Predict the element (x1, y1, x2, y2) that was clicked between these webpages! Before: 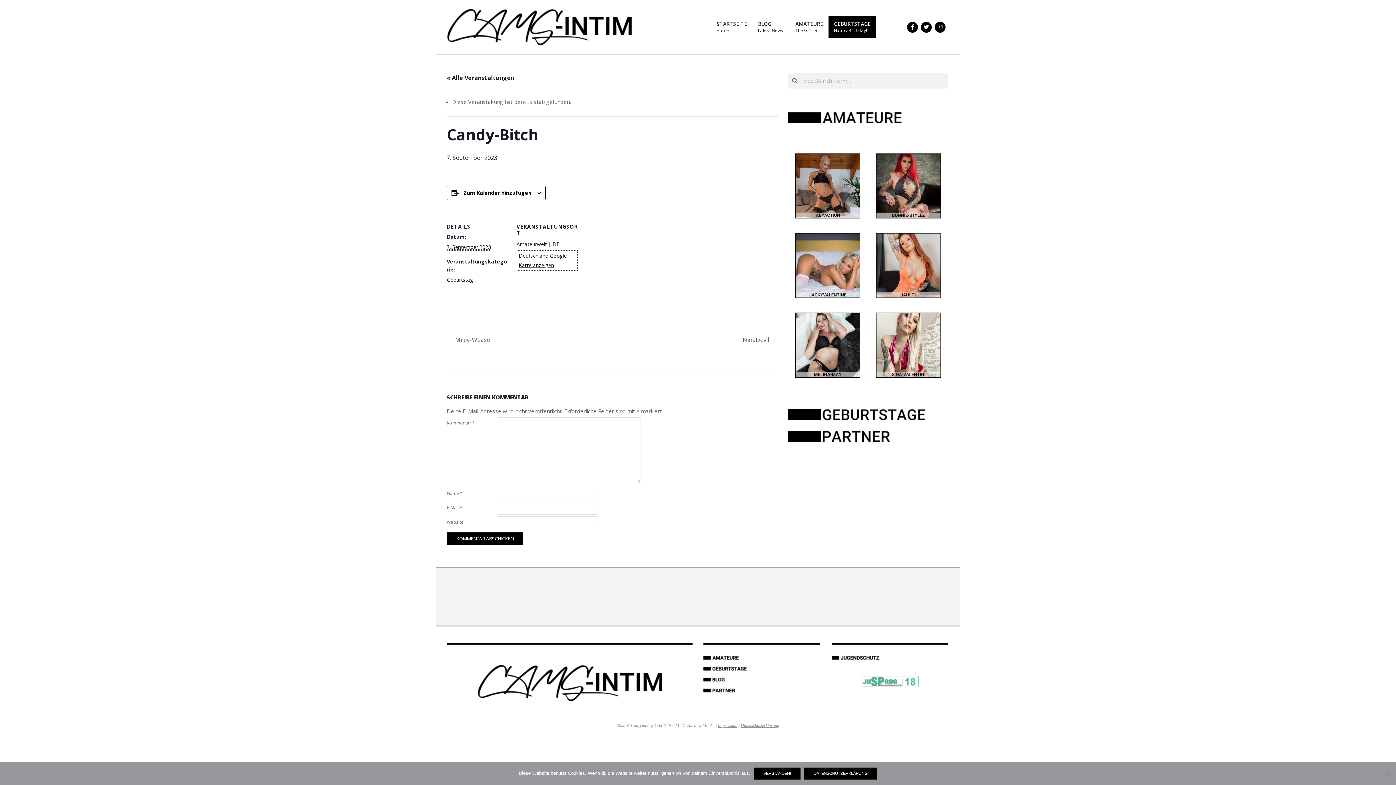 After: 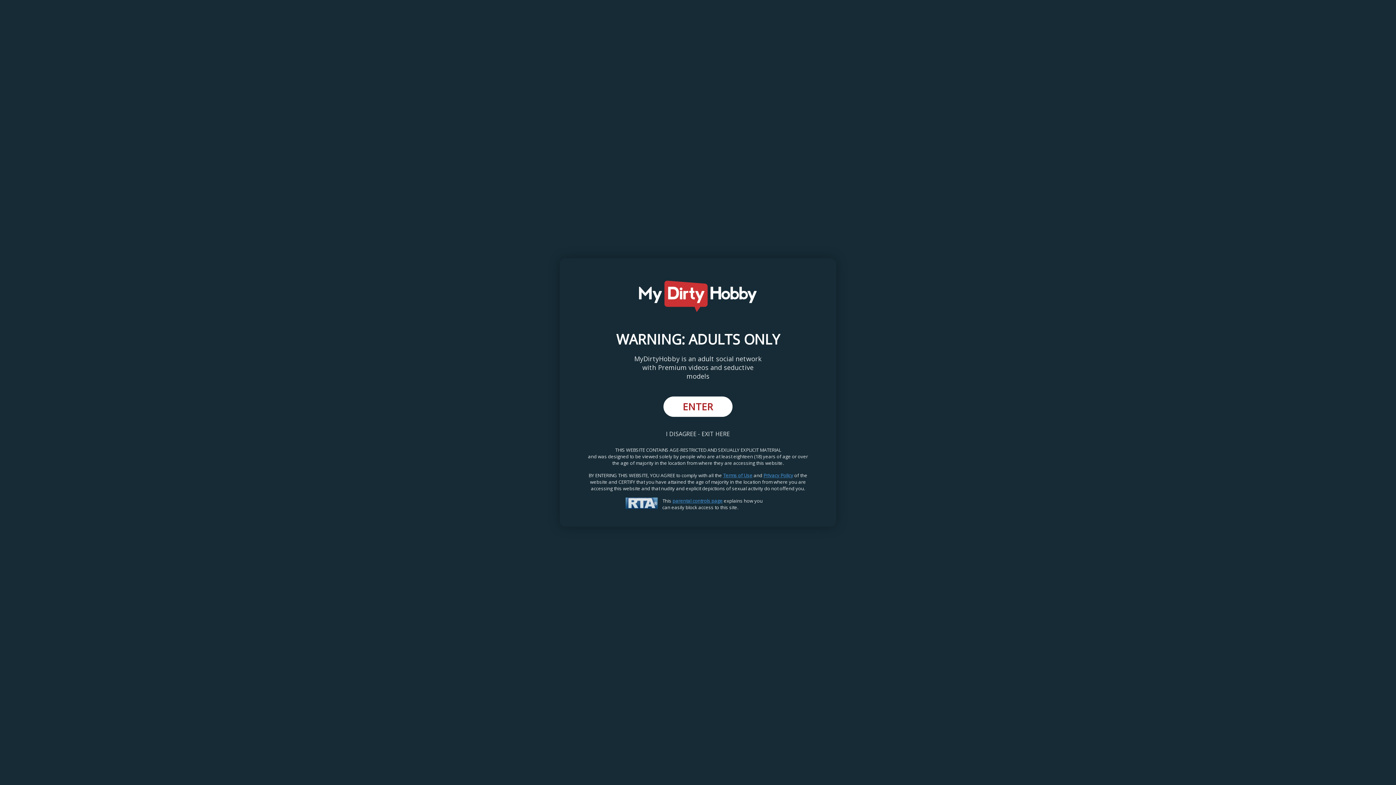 Action: bbox: (869, 226, 948, 304)